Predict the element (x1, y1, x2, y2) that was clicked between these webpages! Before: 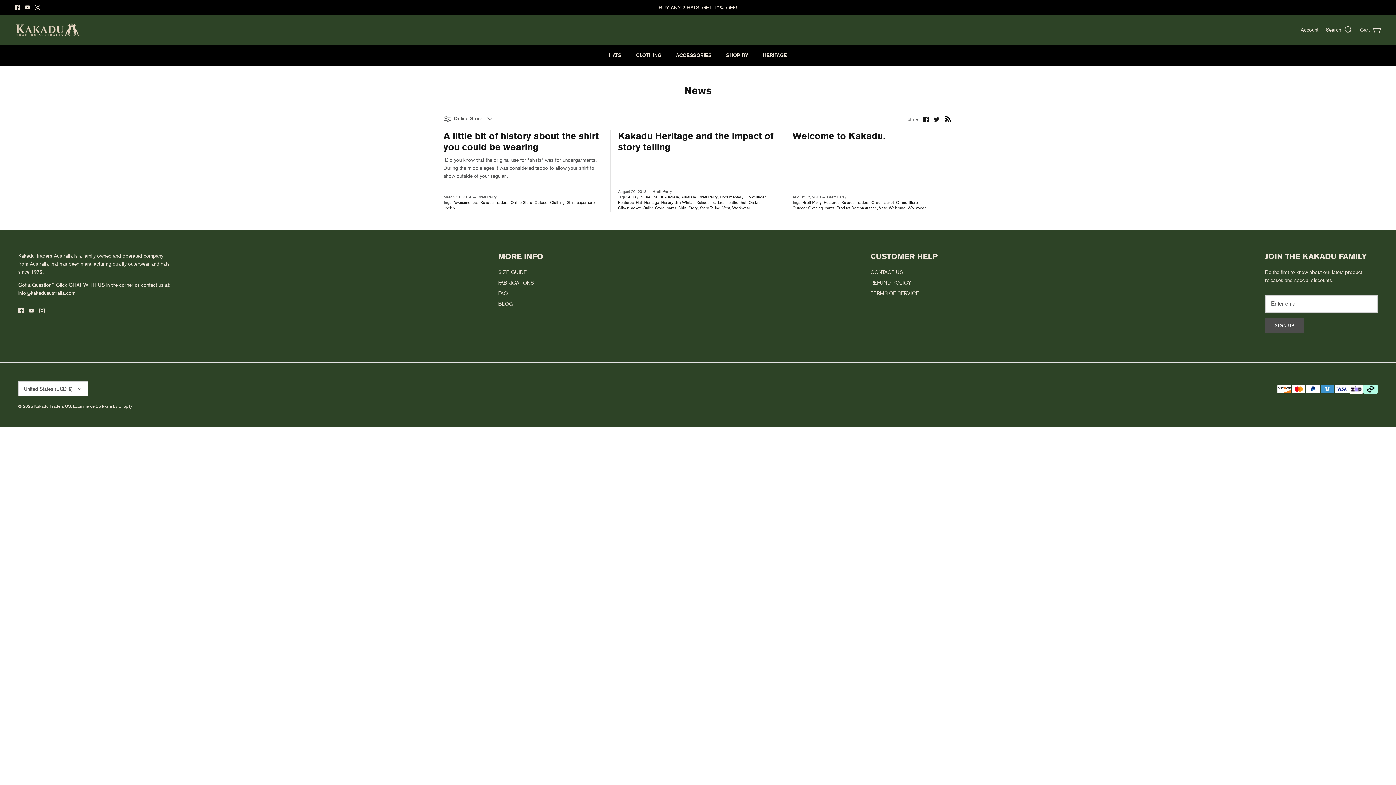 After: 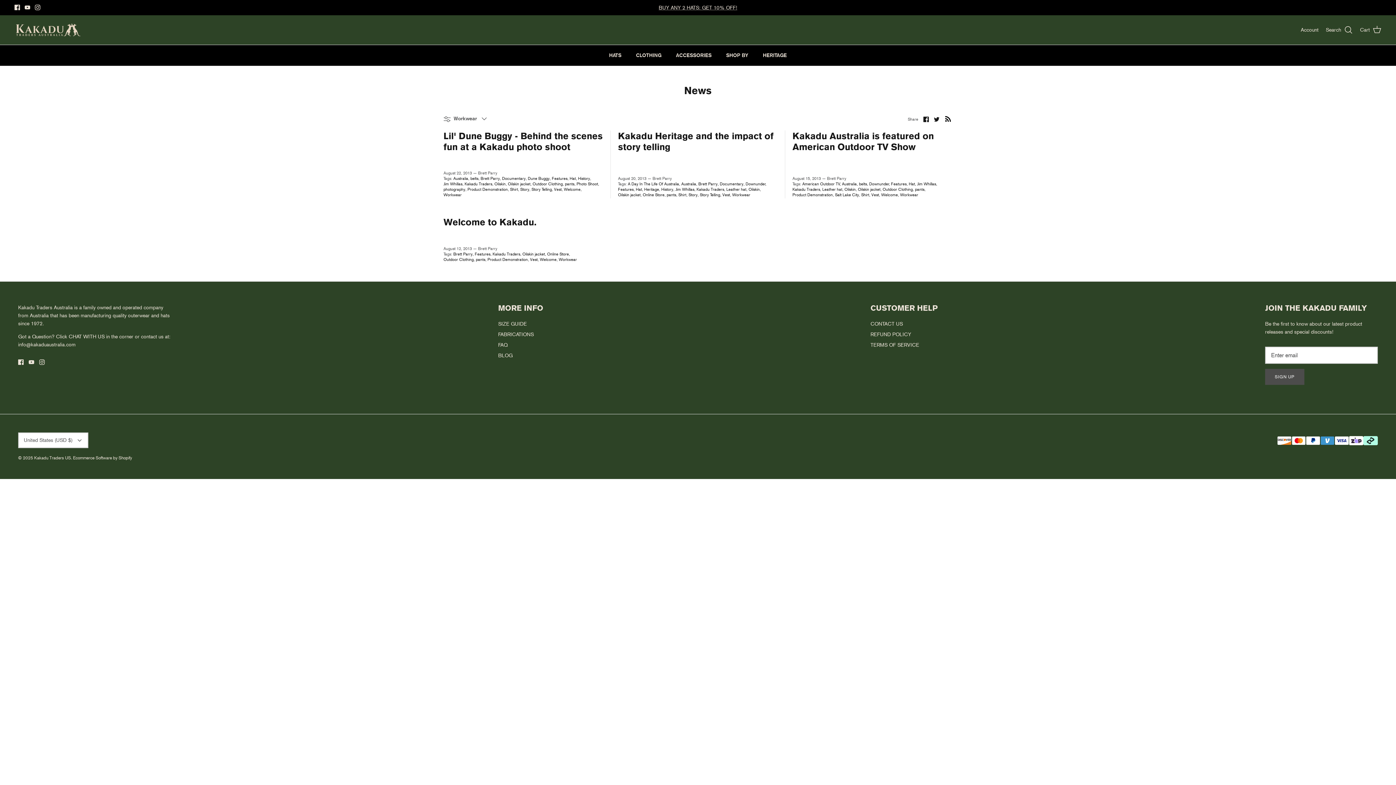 Action: label: Workwear bbox: (907, 205, 926, 210)